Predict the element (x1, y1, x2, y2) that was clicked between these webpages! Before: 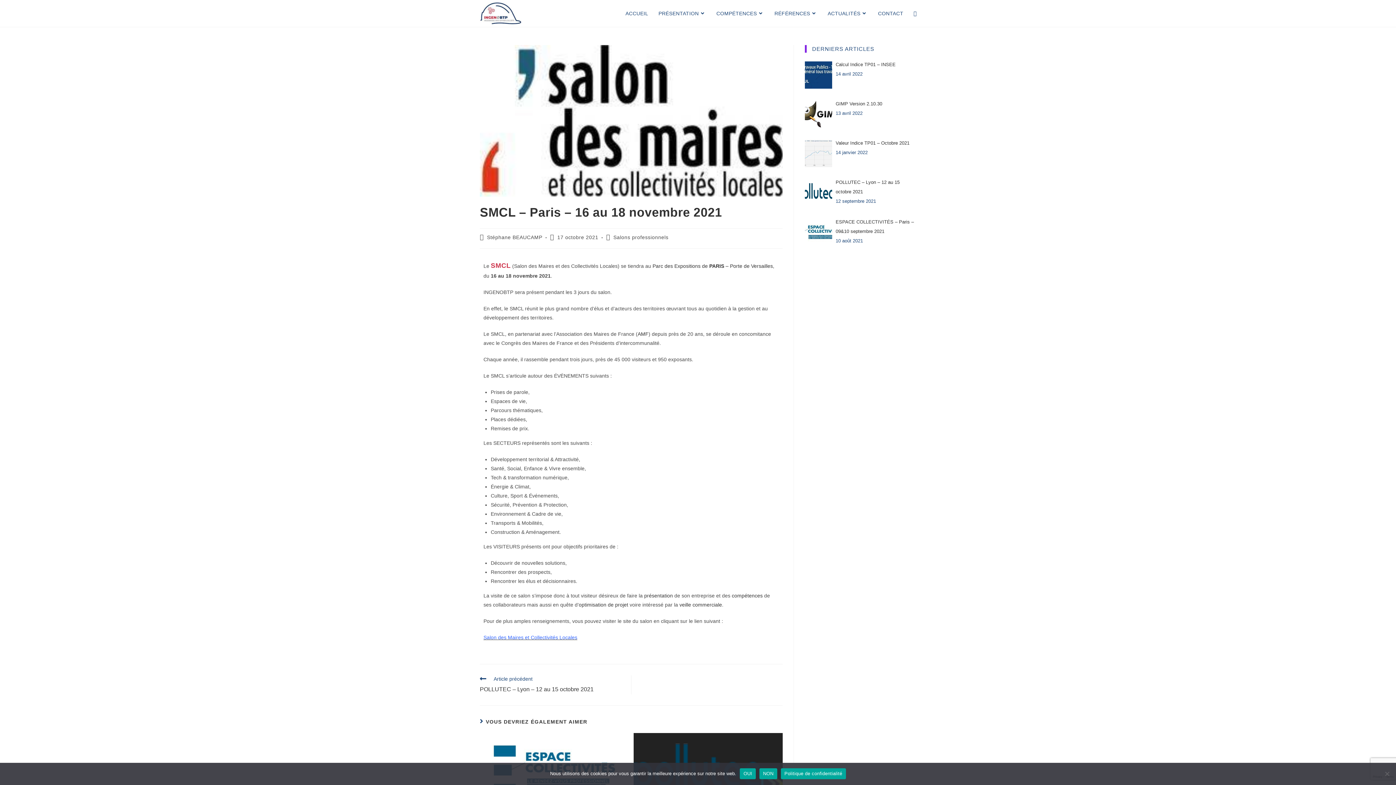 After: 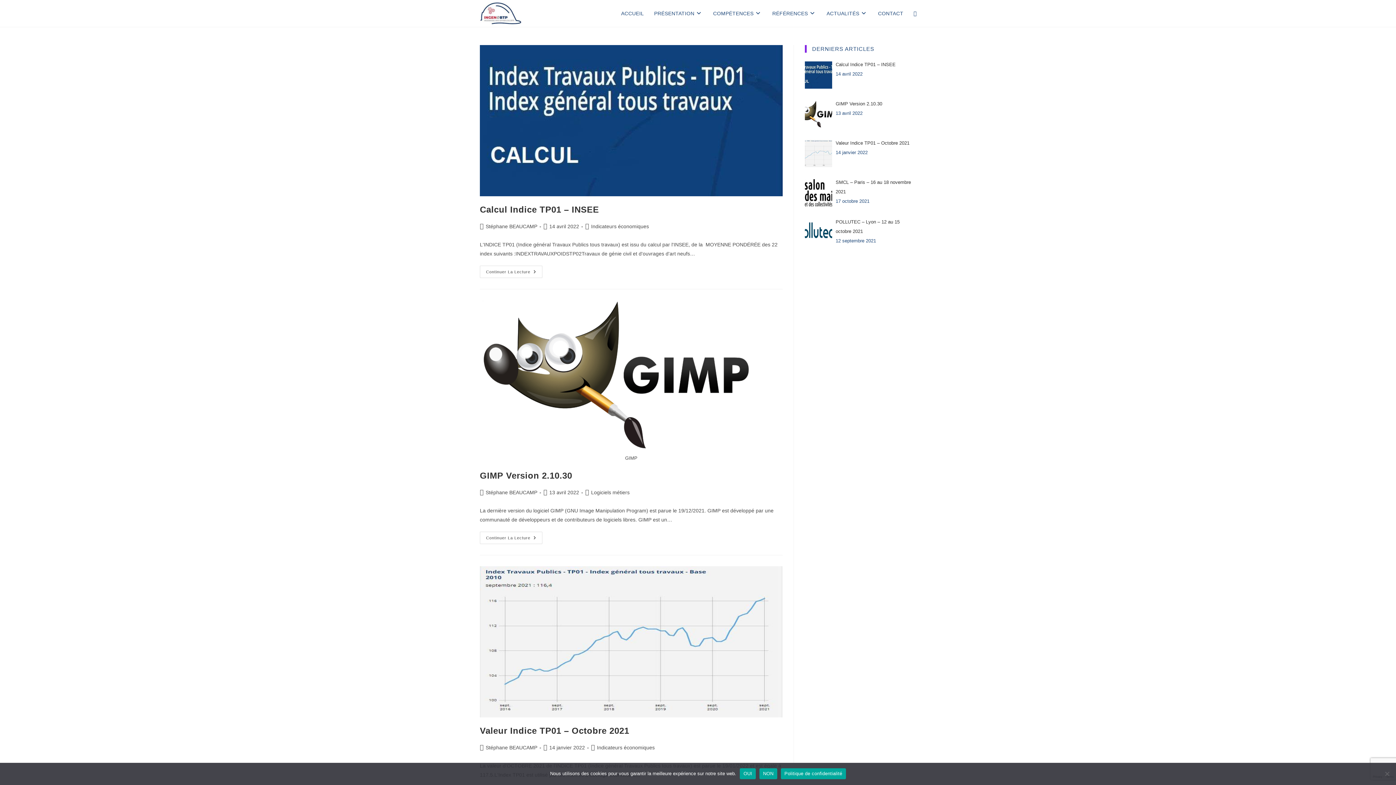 Action: label: Stéphane BEAUCAMP bbox: (487, 234, 542, 240)